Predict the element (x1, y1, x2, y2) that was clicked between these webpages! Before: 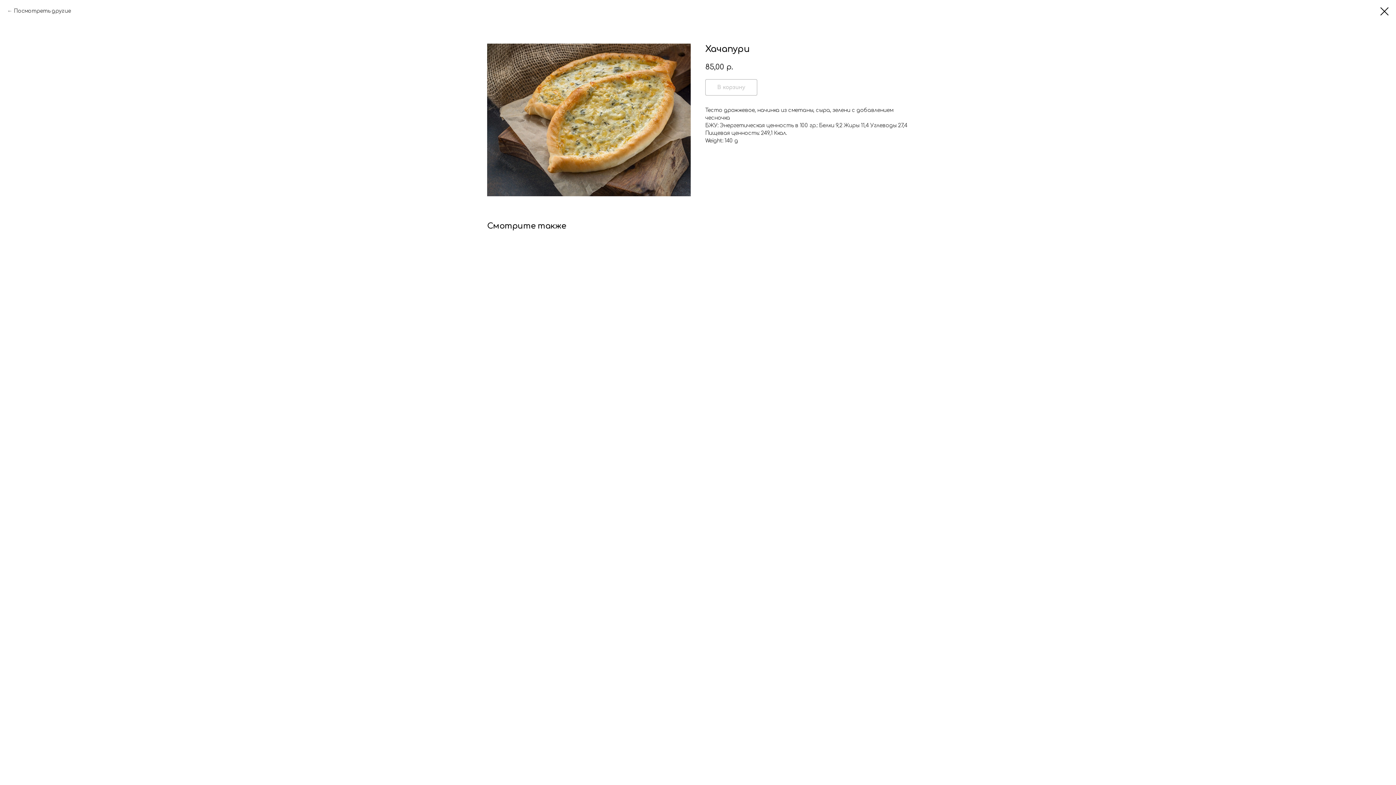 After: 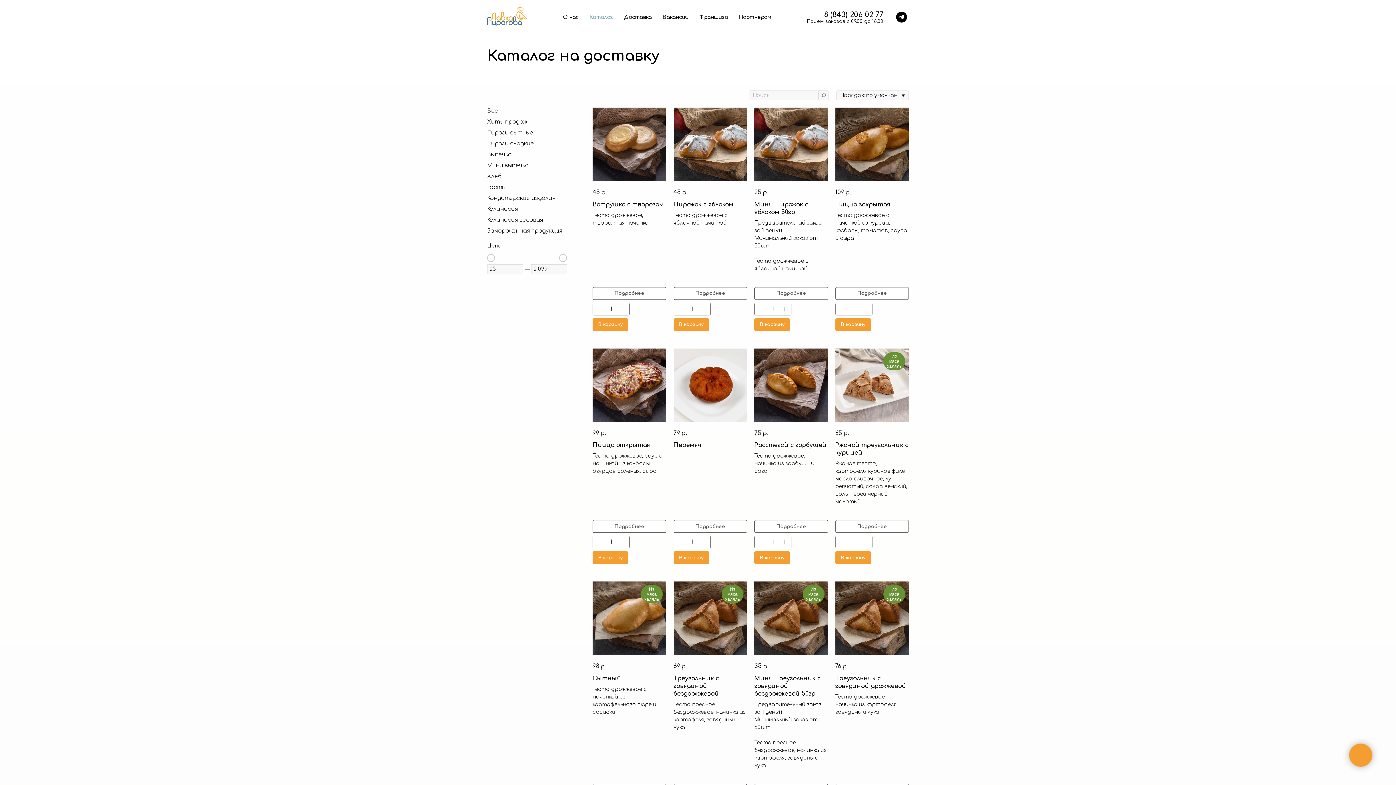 Action: bbox: (1380, 7, 1389, 15)